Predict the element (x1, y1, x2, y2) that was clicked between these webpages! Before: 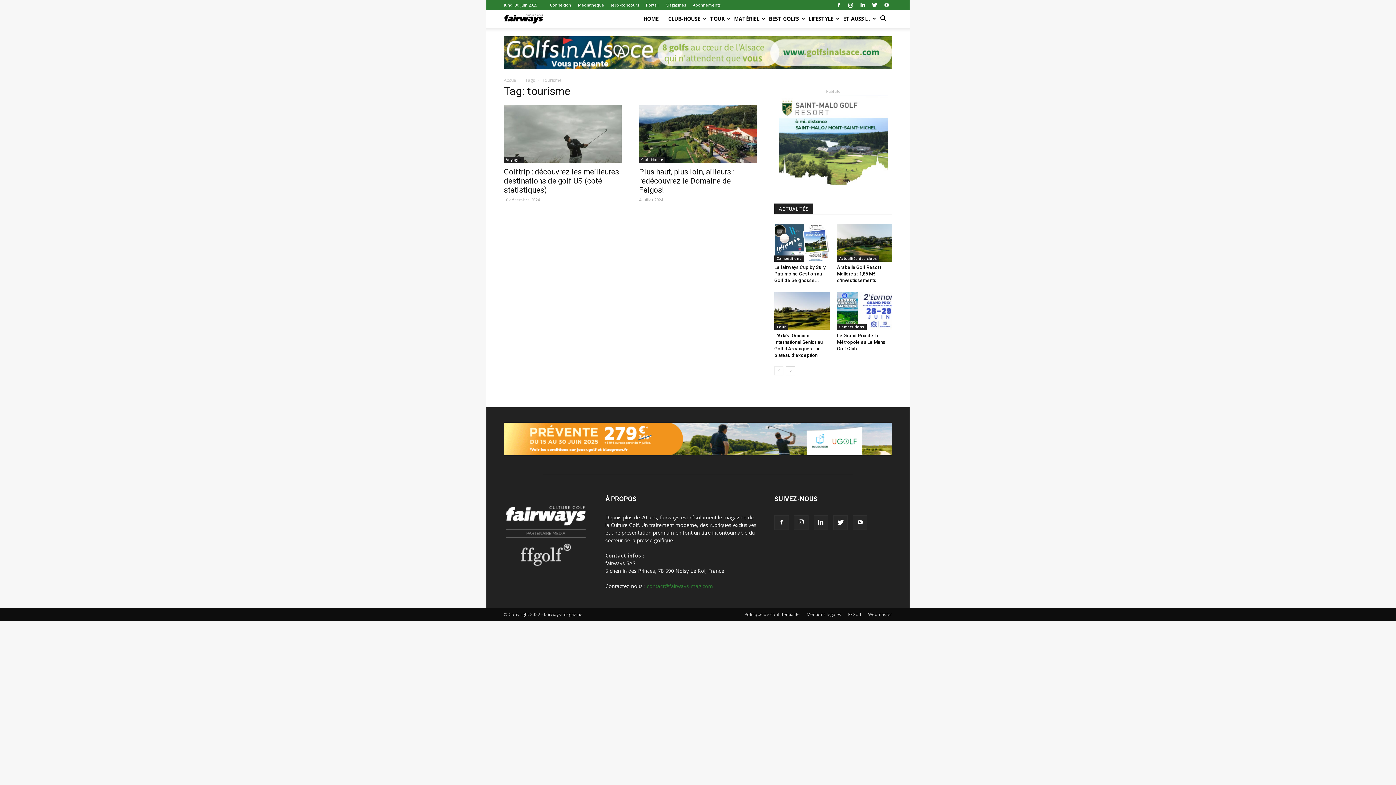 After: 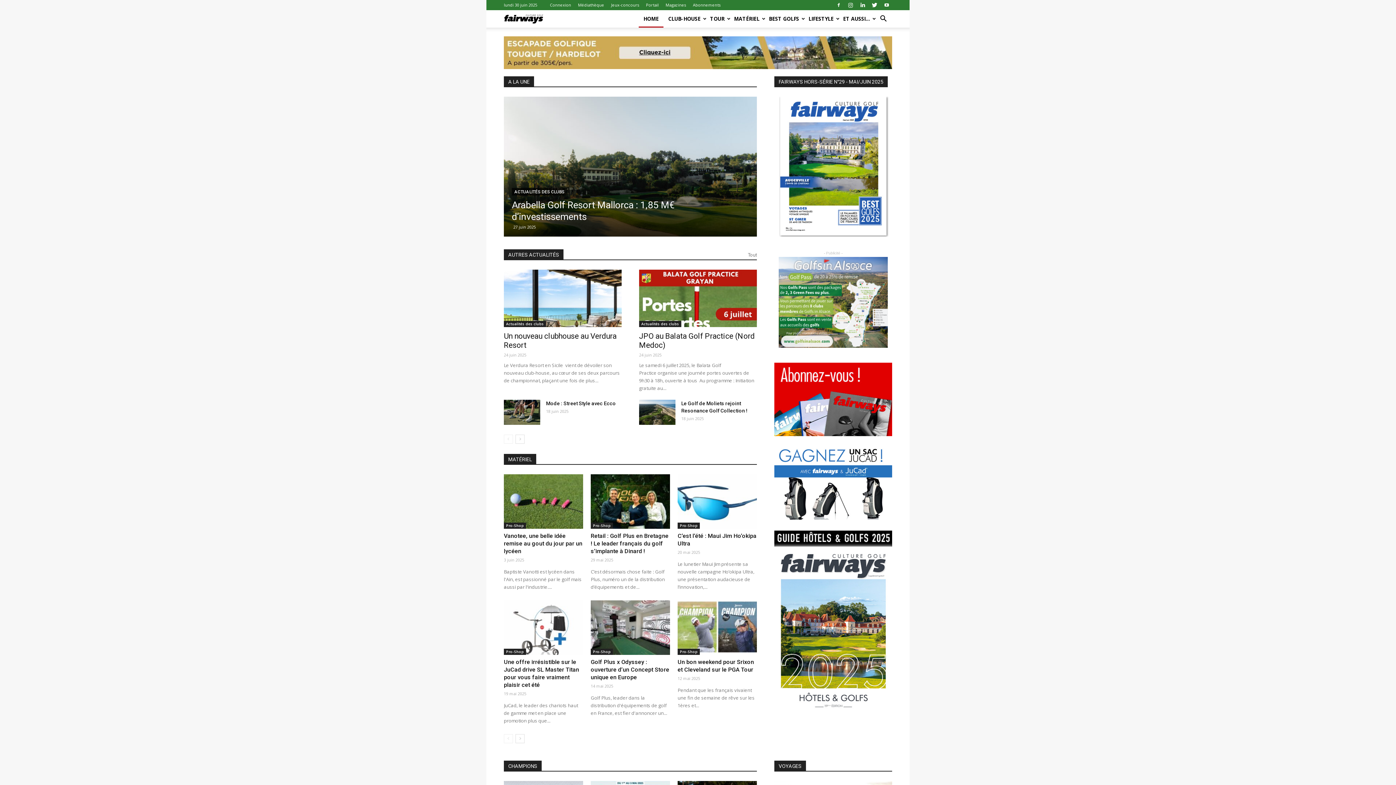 Action: label: Accueil bbox: (504, 77, 518, 83)